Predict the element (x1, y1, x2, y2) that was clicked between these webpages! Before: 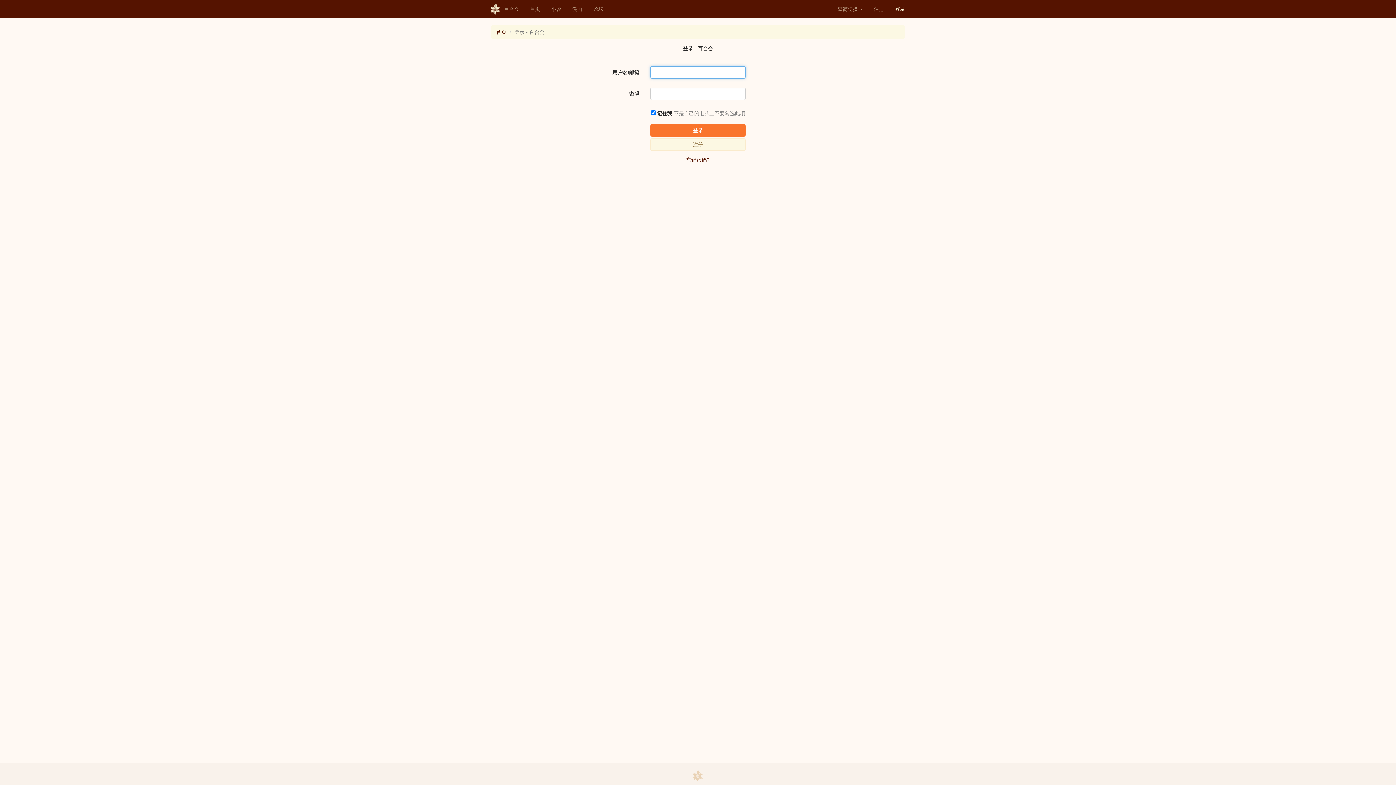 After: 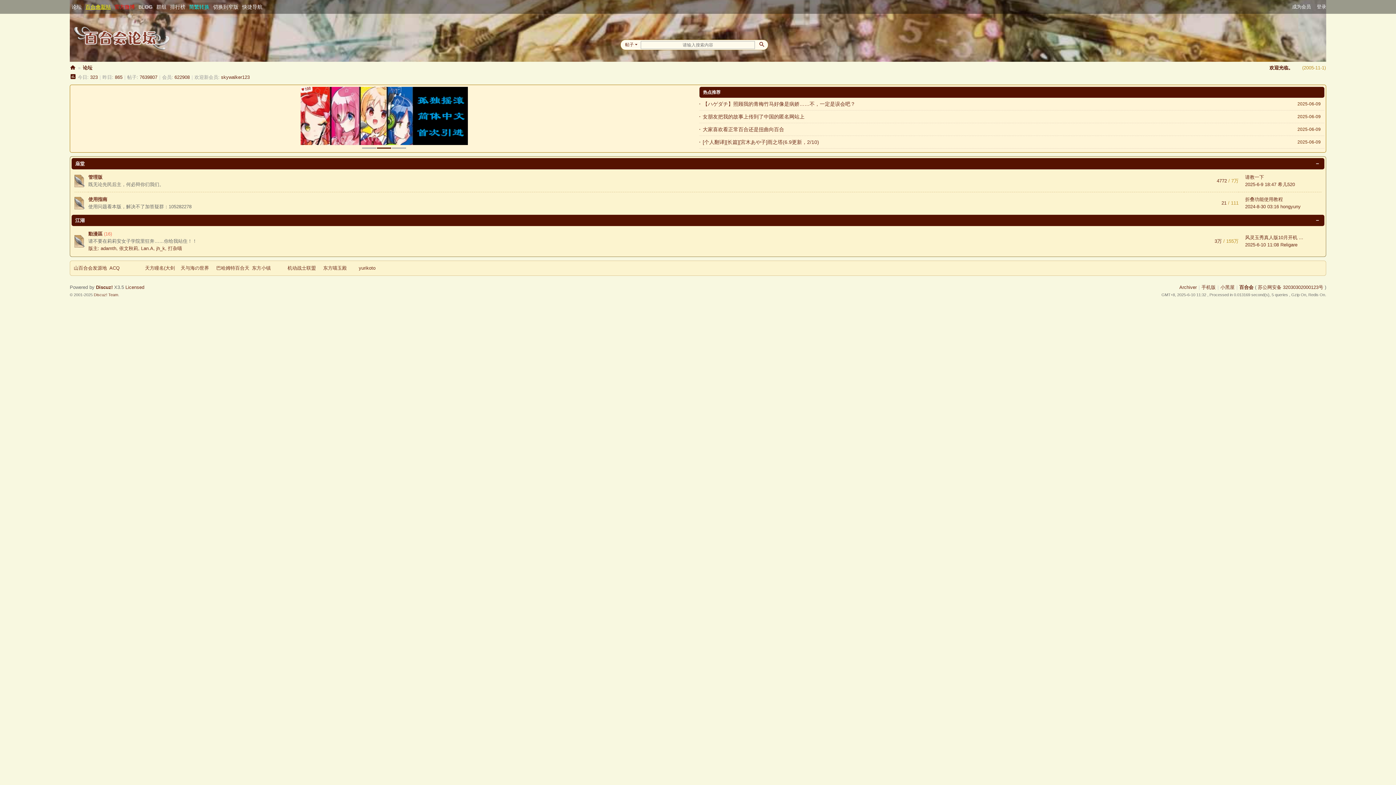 Action: label: 论坛 bbox: (588, 0, 609, 18)